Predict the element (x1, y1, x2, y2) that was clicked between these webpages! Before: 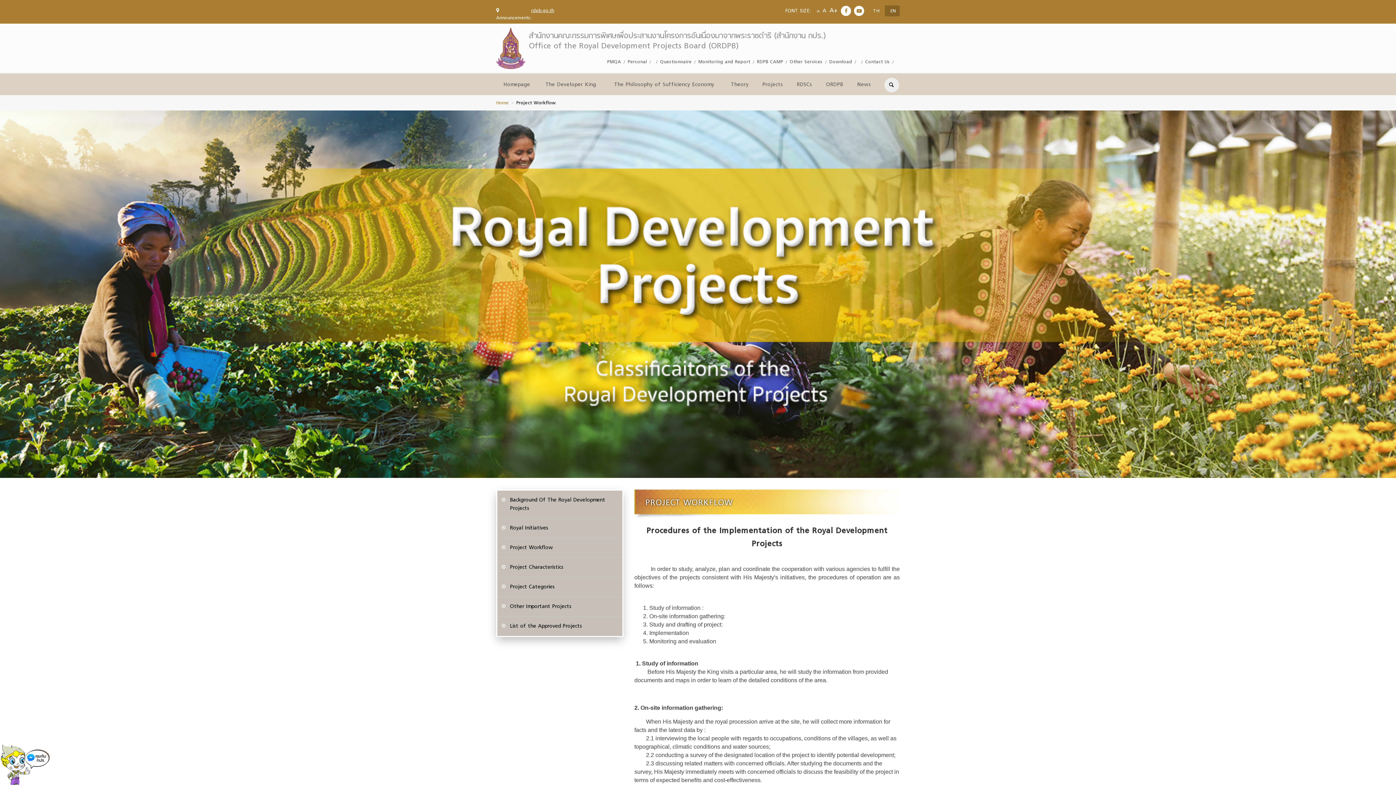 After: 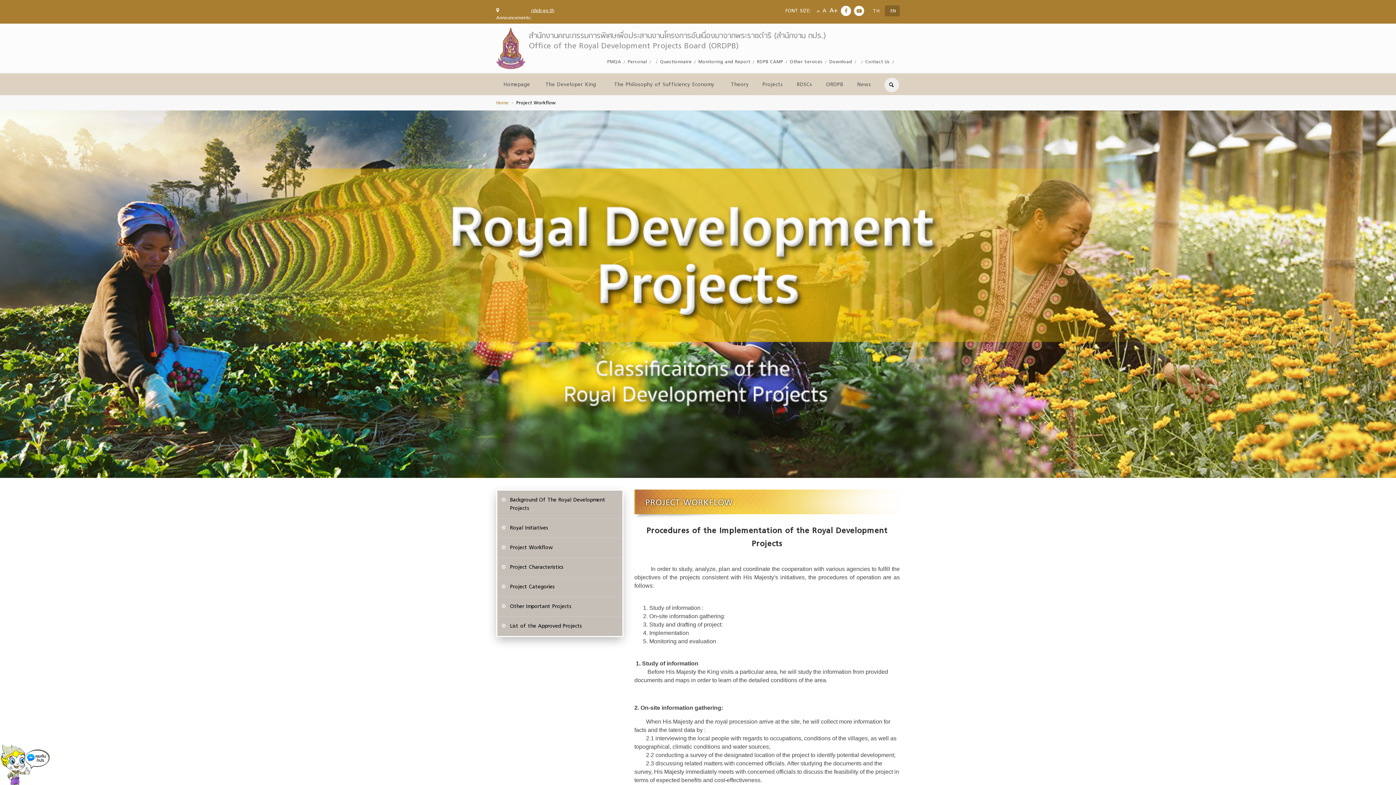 Action: bbox: (0, 734, 50, 785)